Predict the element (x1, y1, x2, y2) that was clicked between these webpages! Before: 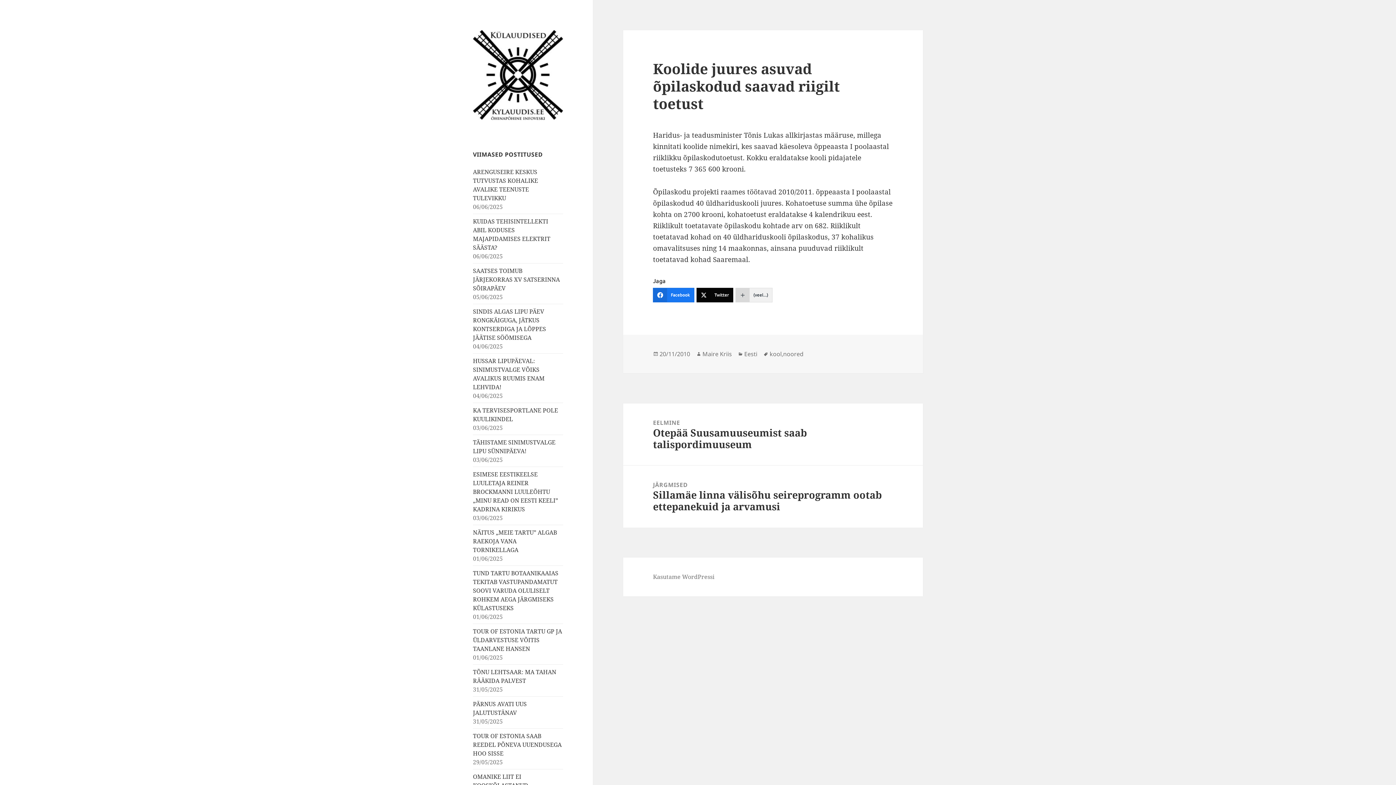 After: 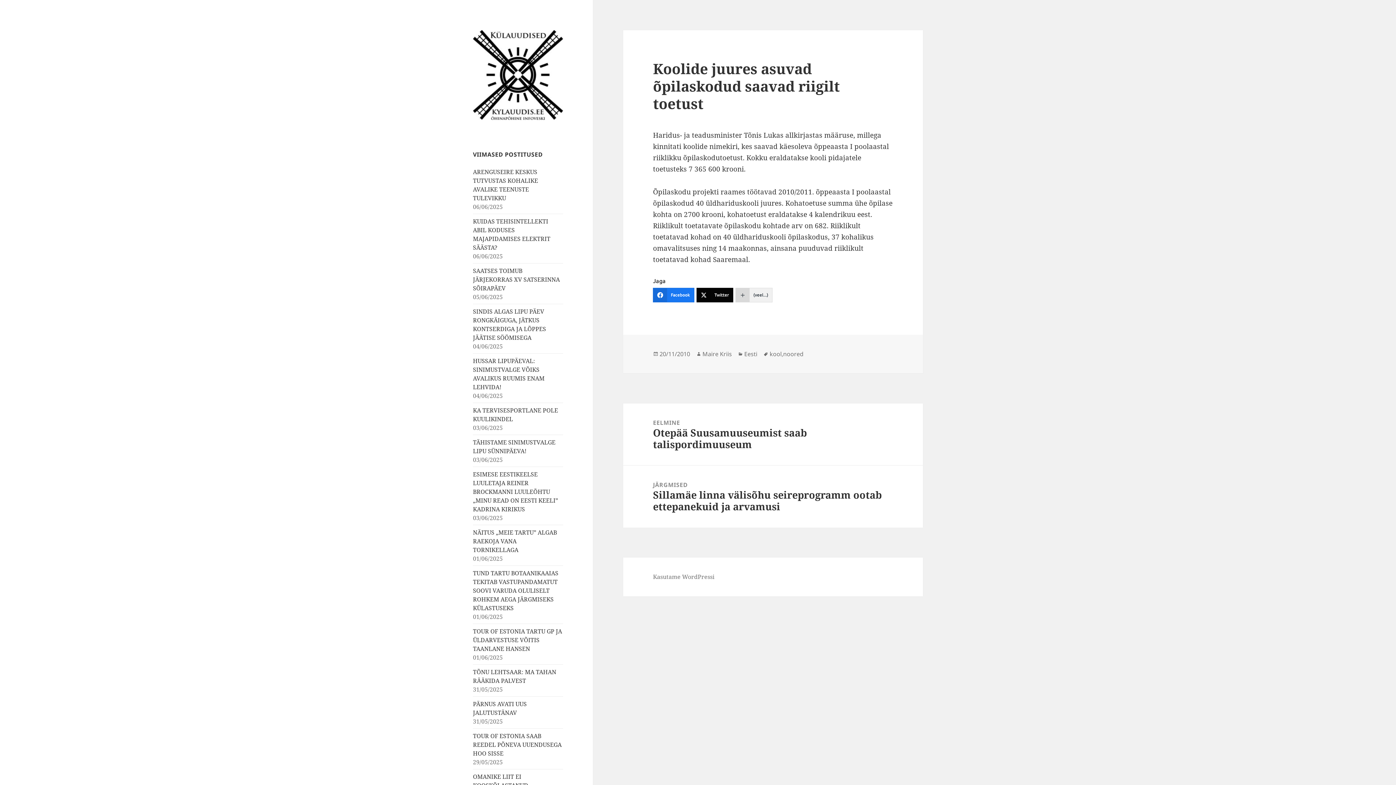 Action: bbox: (696, 288, 733, 302) label: Twitter